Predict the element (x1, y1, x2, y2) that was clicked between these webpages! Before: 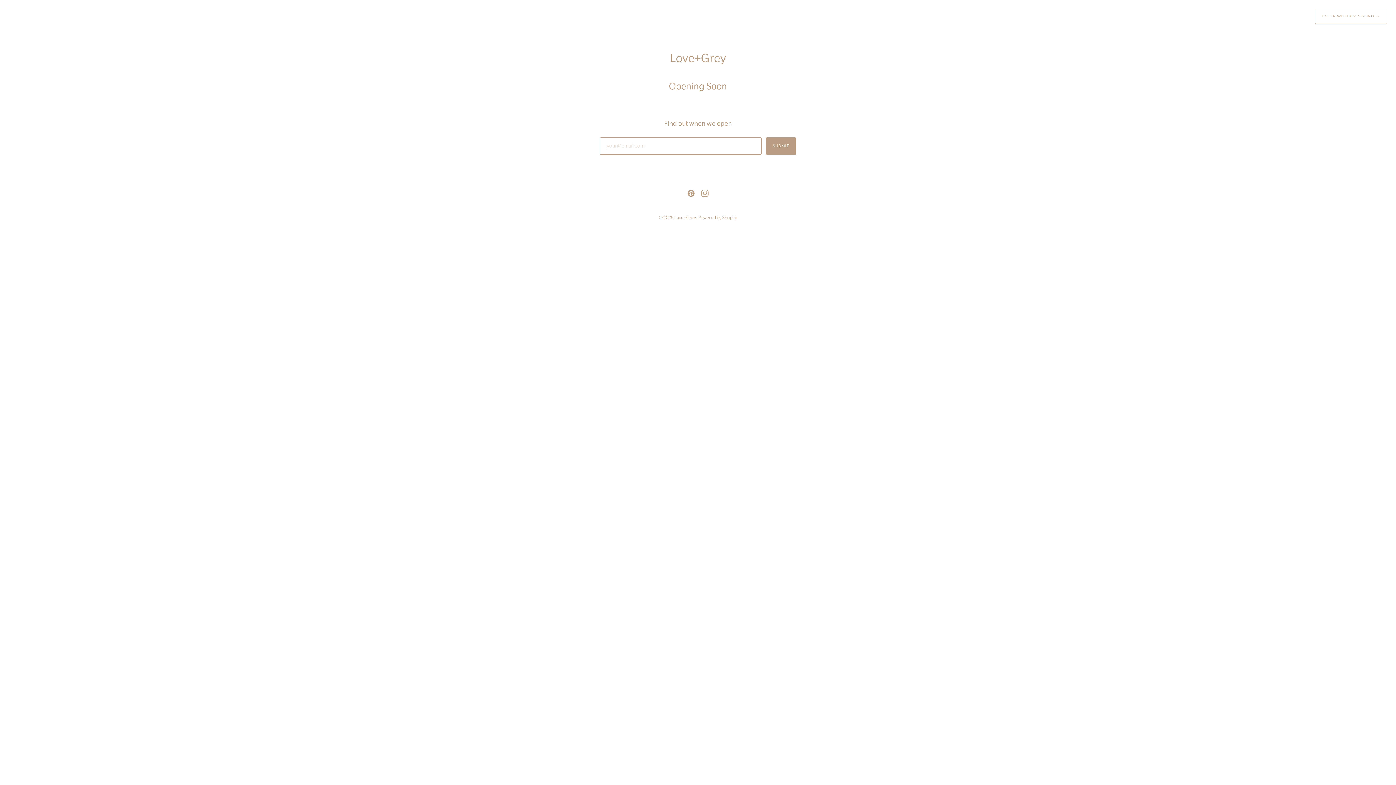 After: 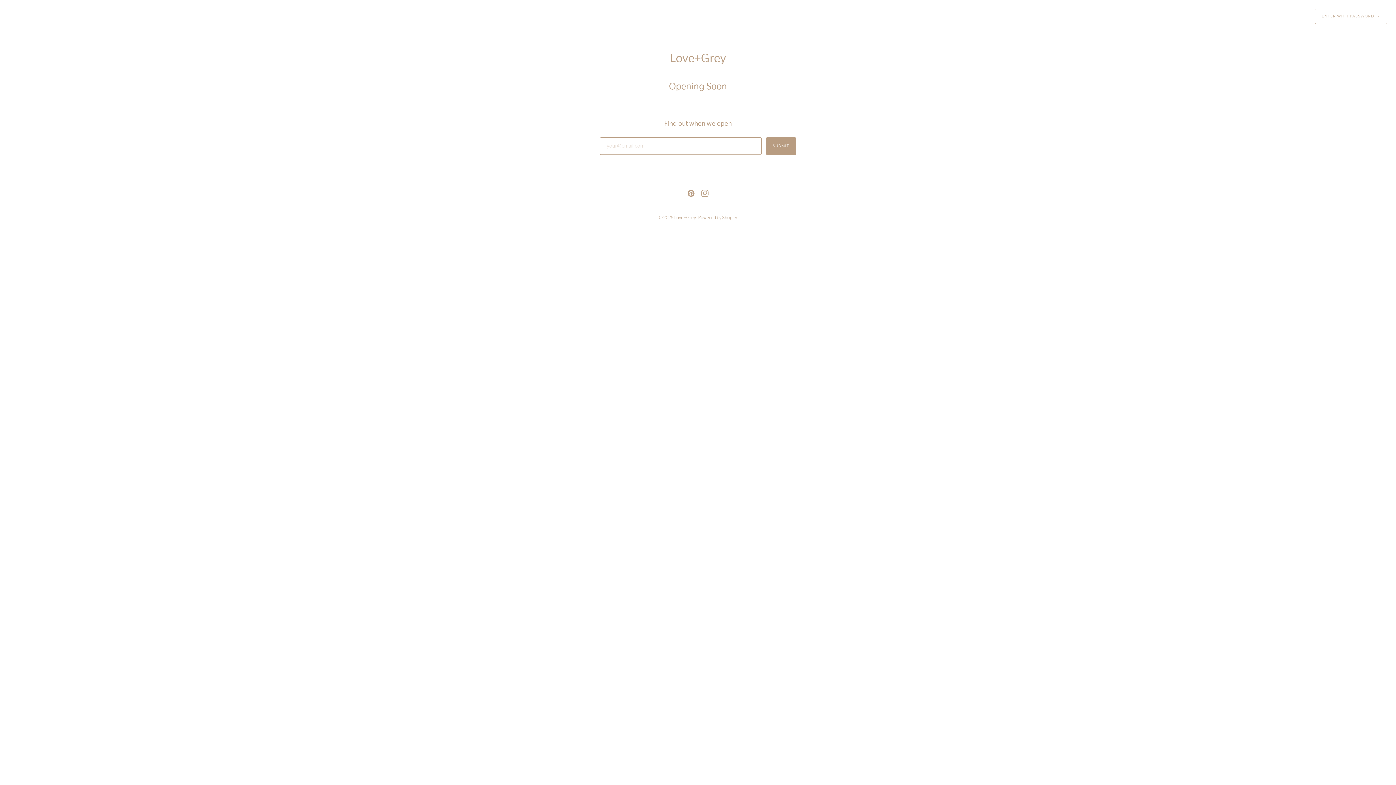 Action: label: Love+Grey bbox: (674, 214, 696, 220)